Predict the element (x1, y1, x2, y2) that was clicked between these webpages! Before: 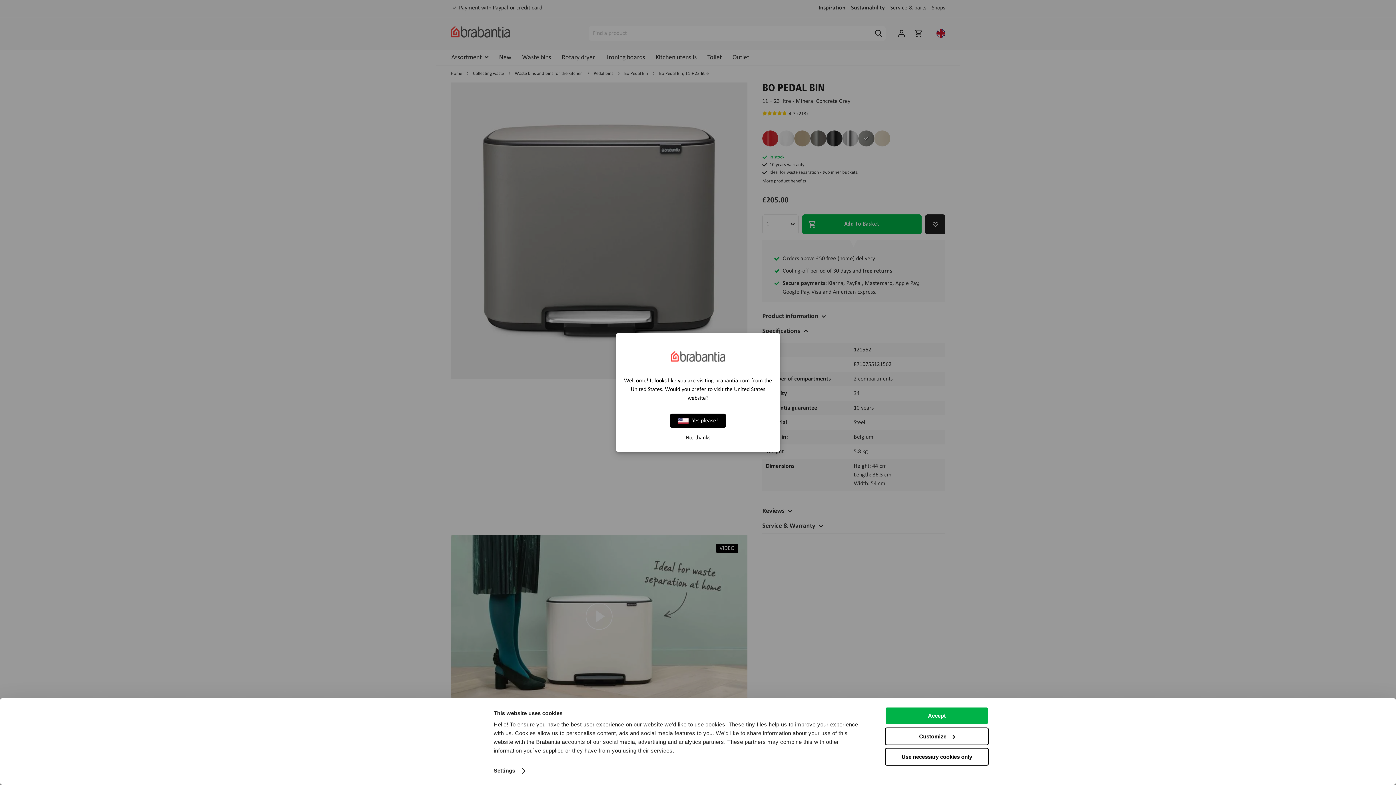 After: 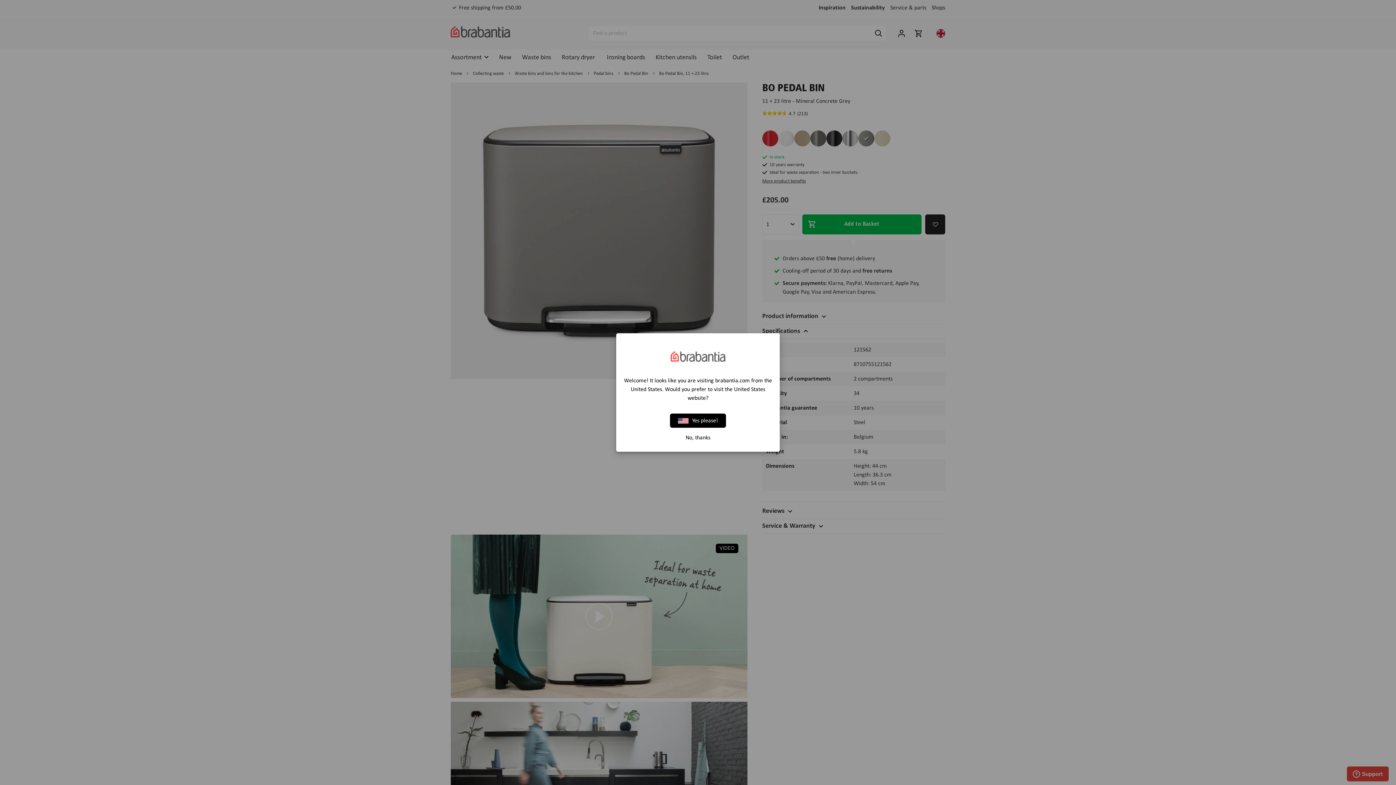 Action: label: Accept bbox: (885, 707, 989, 725)